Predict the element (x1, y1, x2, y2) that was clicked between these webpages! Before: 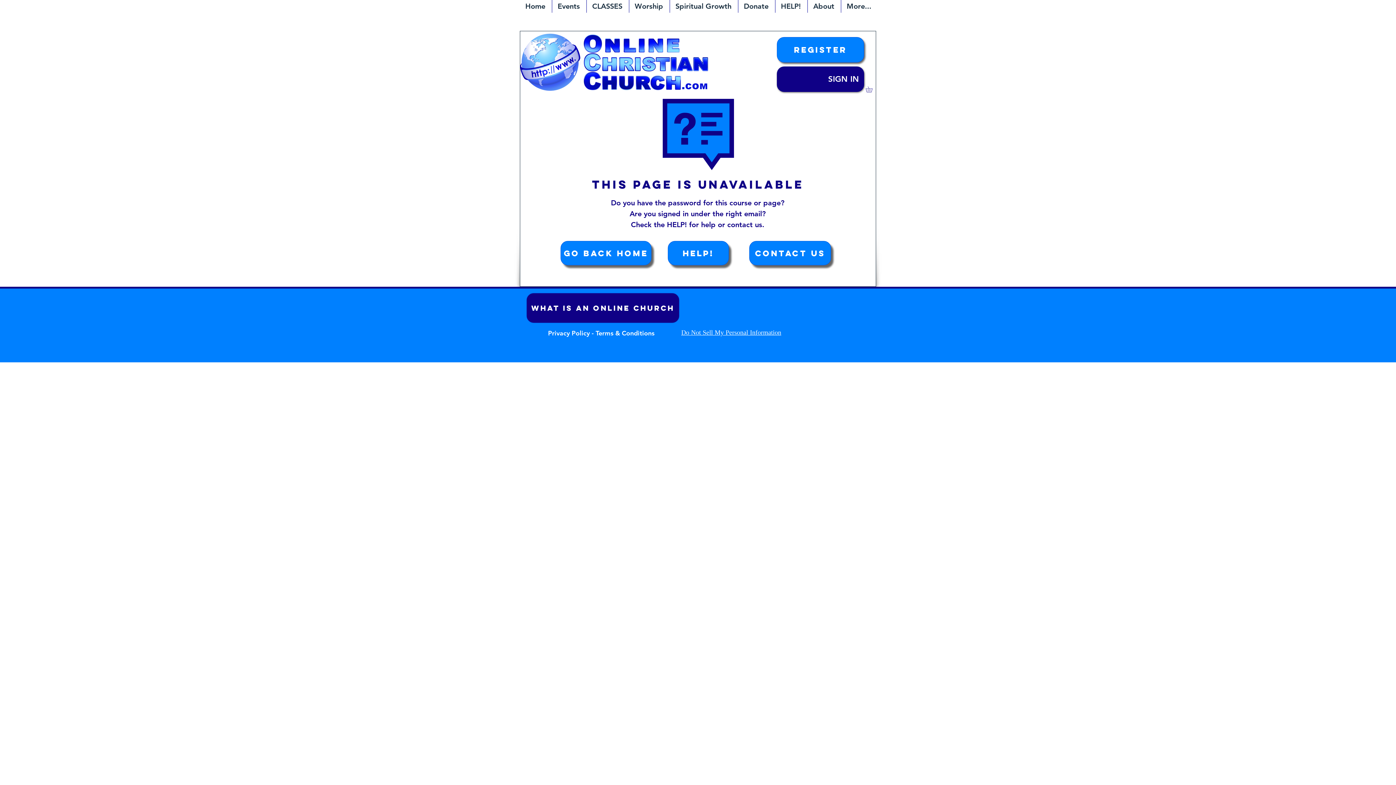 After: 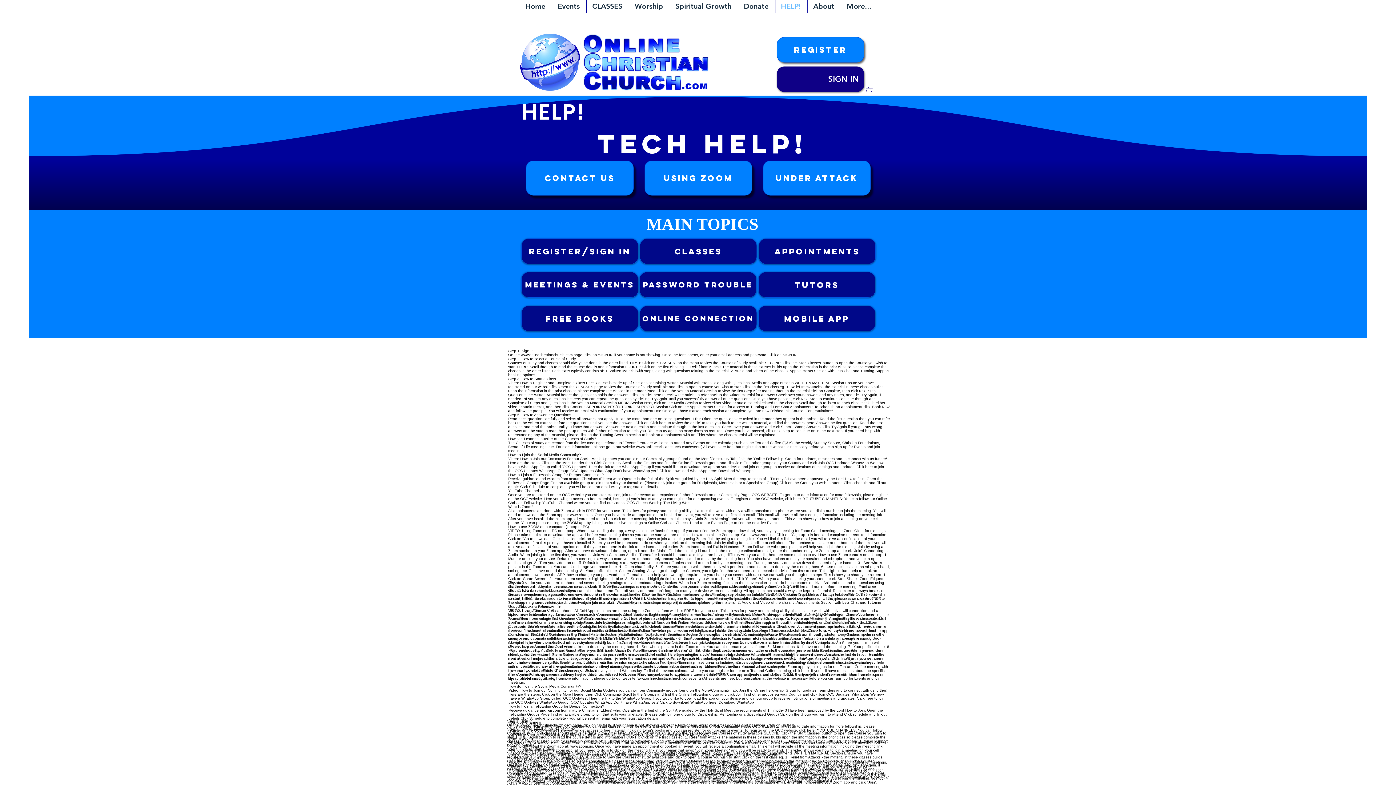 Action: bbox: (775, 0, 807, 12) label: HELP!